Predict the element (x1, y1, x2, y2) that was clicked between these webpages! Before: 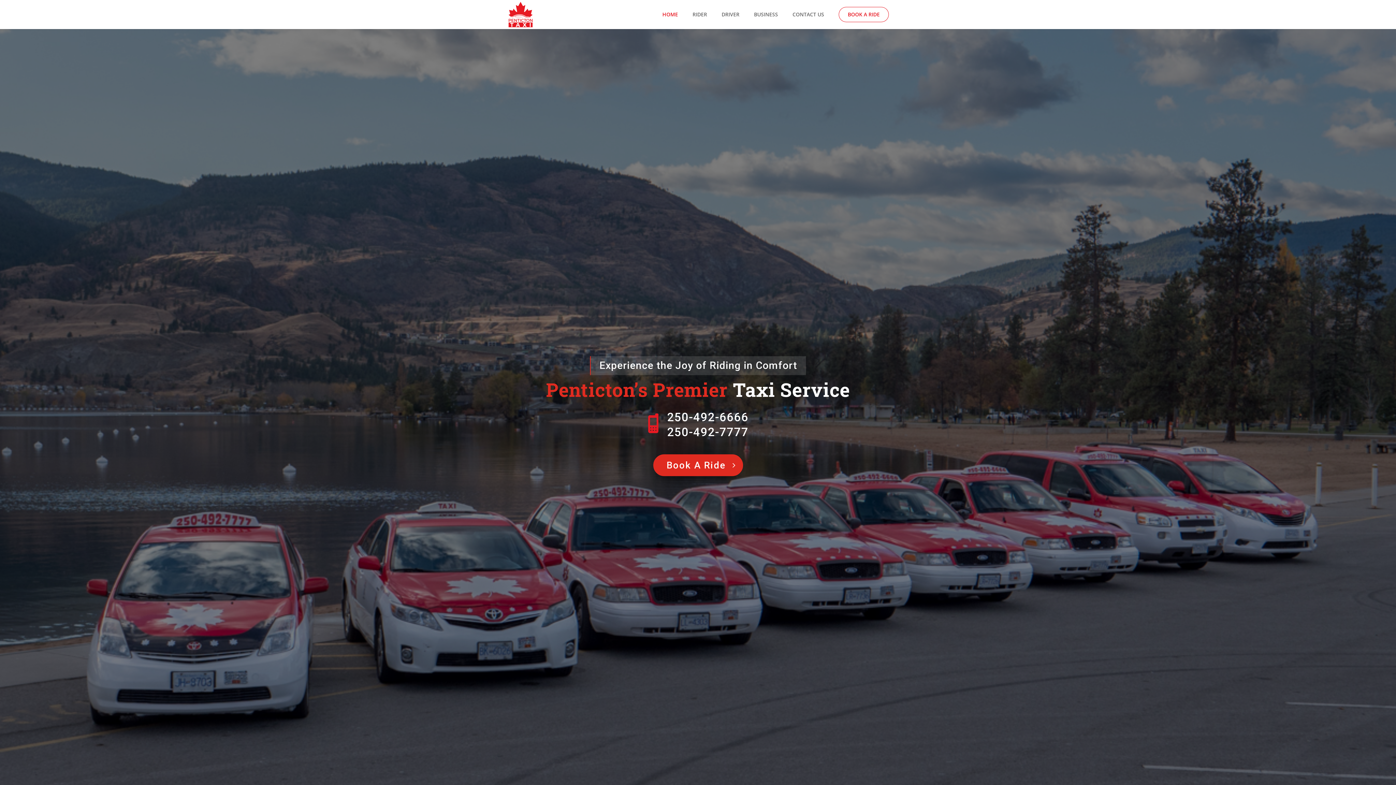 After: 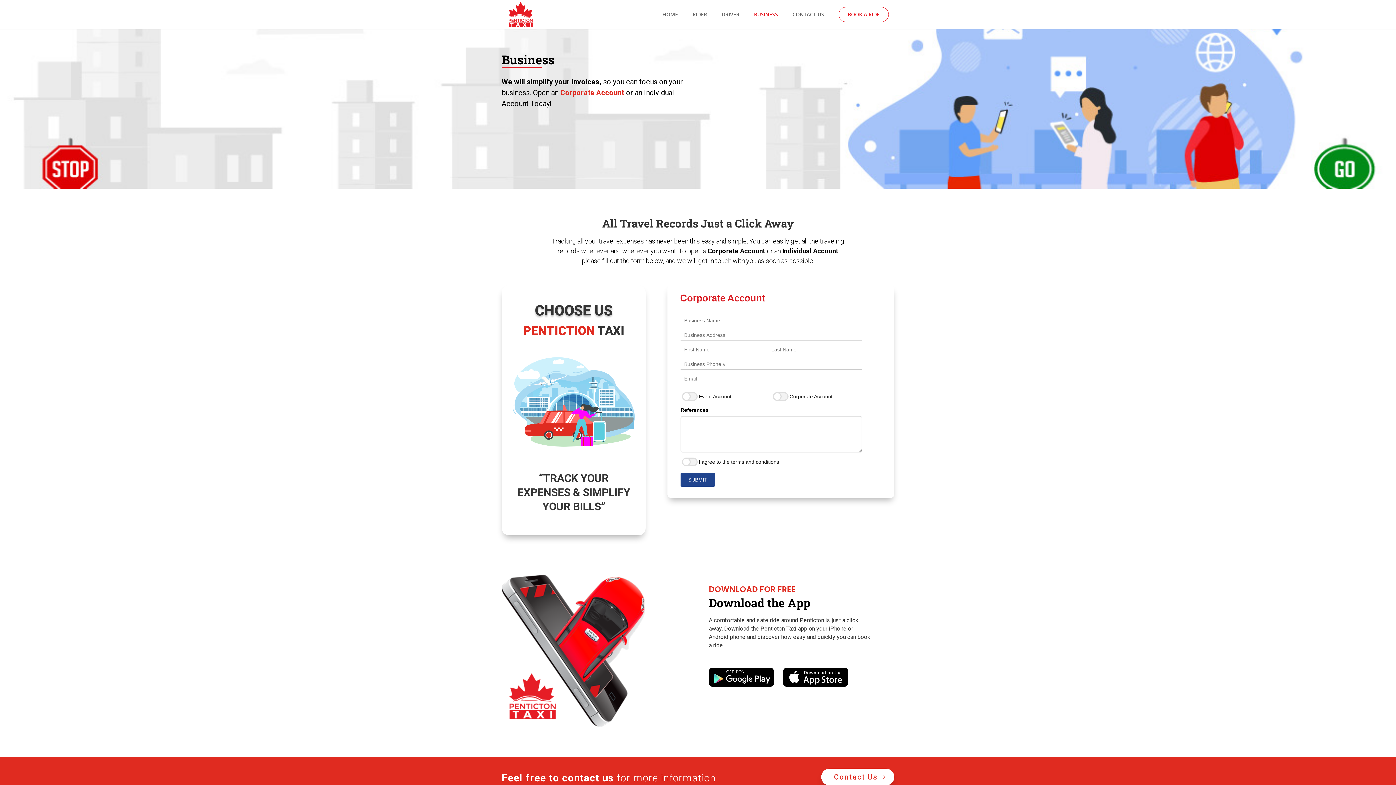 Action: bbox: (754, 12, 778, 29) label: BUSINESS